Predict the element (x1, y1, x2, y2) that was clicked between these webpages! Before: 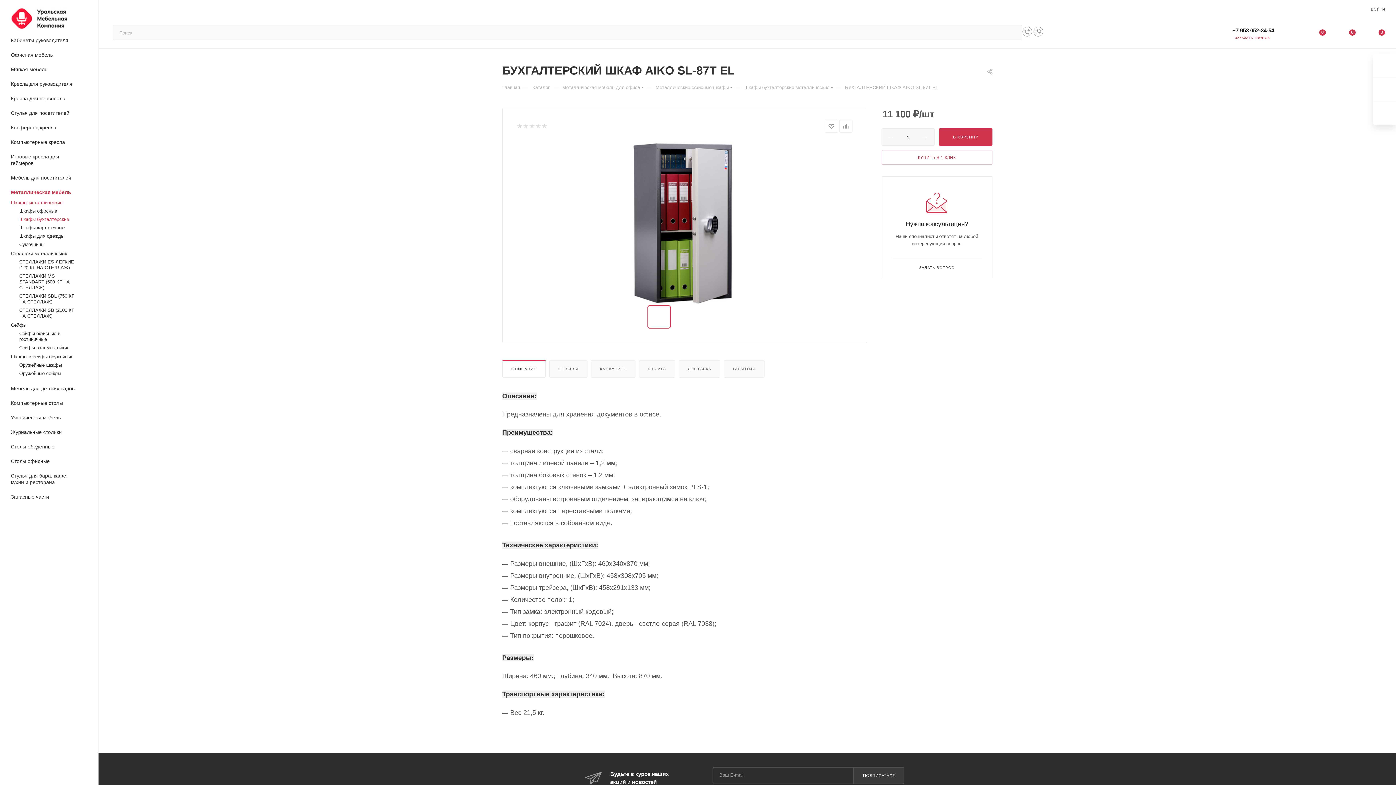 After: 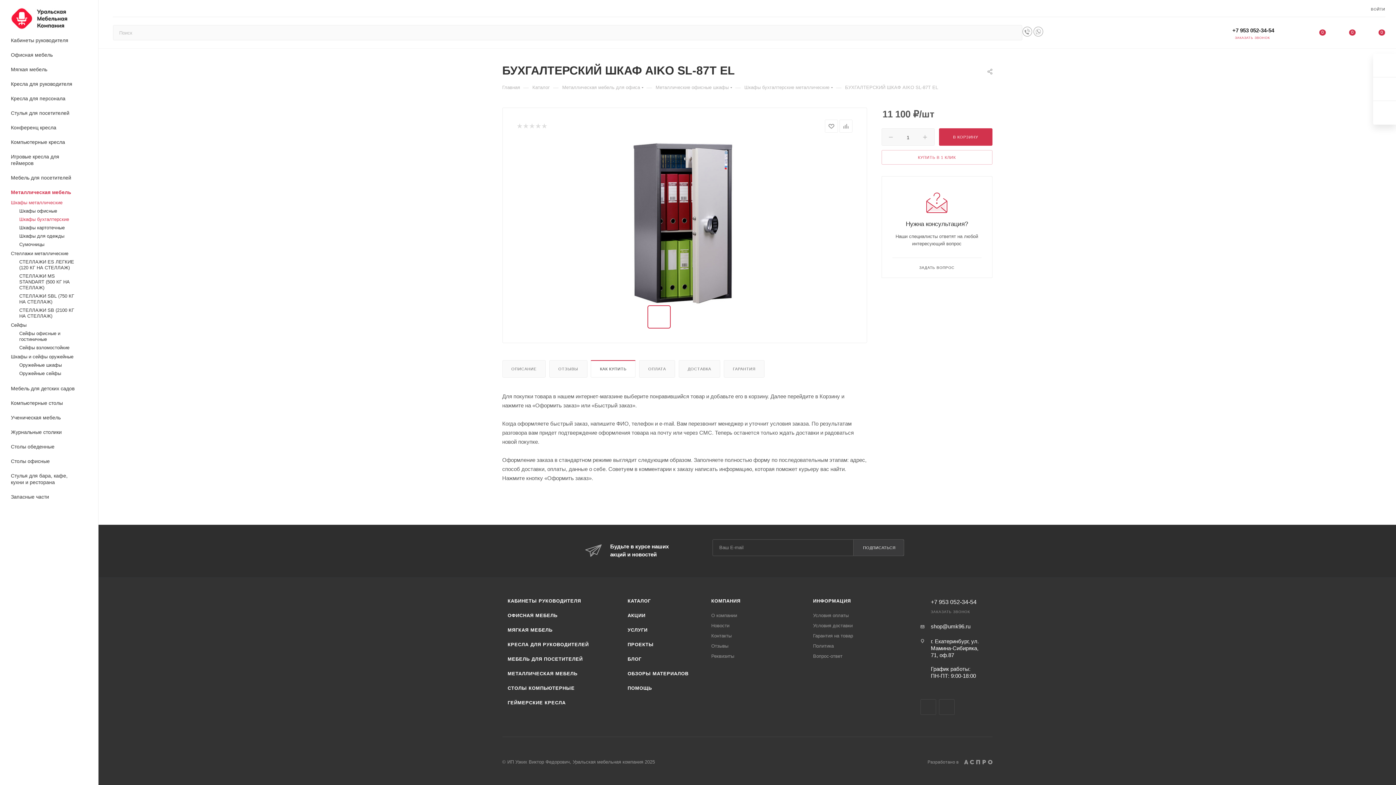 Action: label: КАК КУПИТЬ bbox: (591, 360, 635, 377)